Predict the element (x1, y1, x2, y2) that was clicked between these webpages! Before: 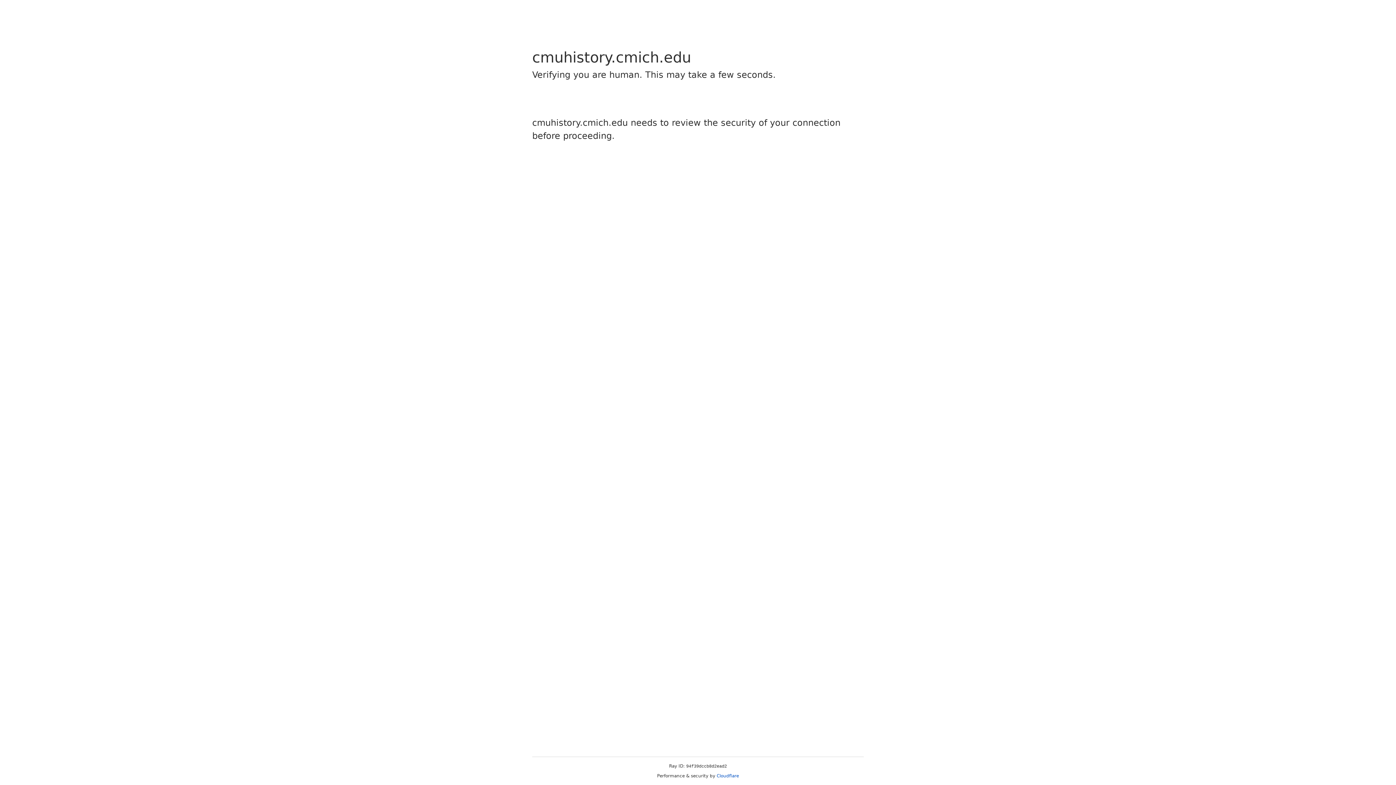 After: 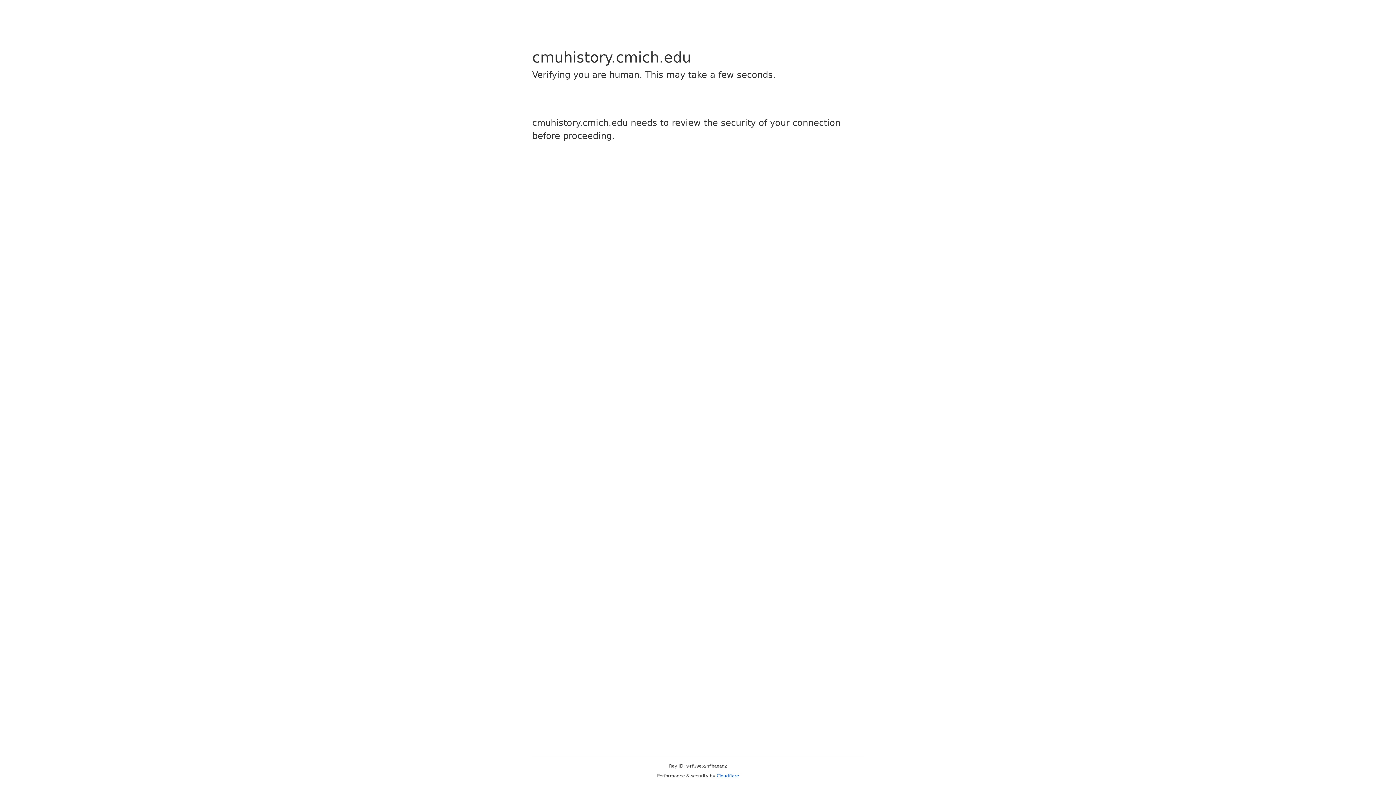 Action: bbox: (716, 773, 739, 778) label: Cloudflare